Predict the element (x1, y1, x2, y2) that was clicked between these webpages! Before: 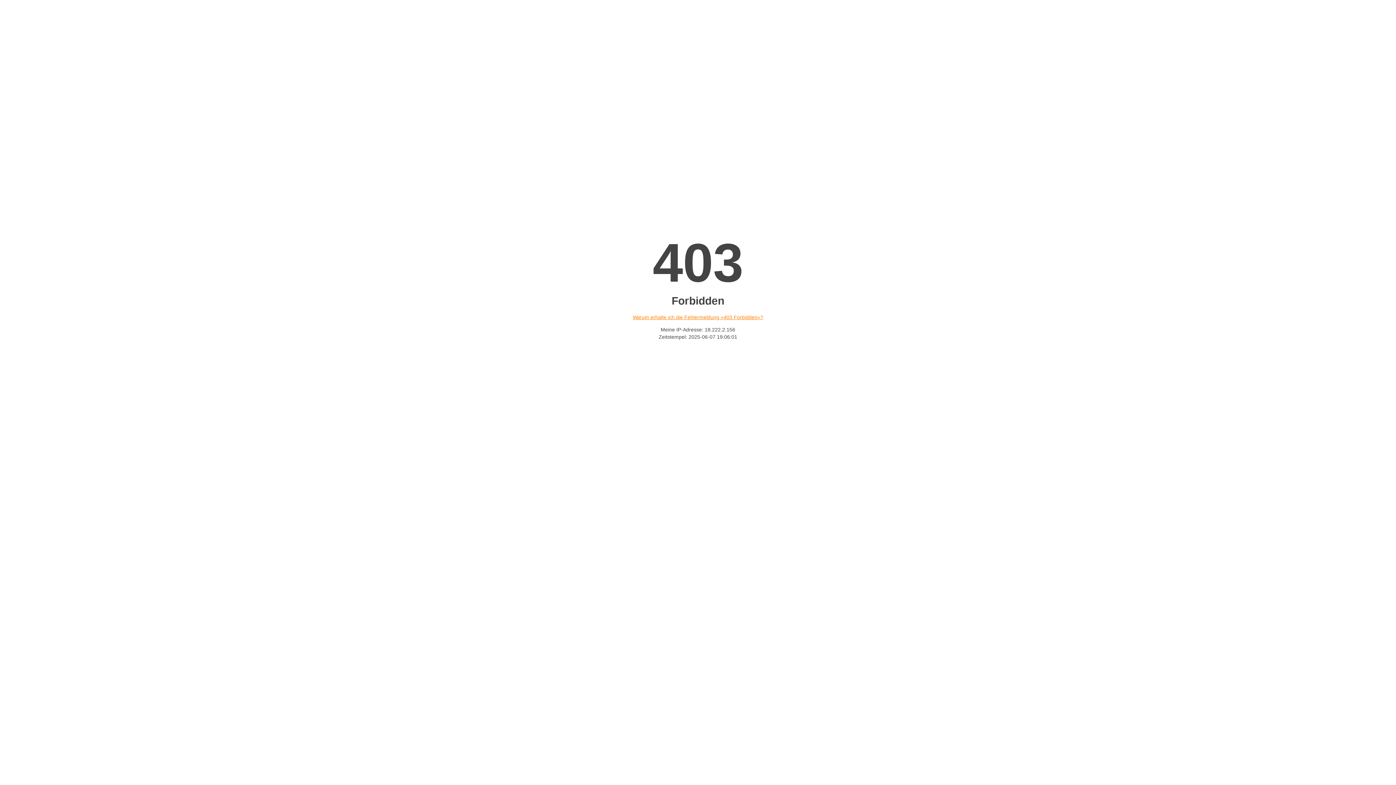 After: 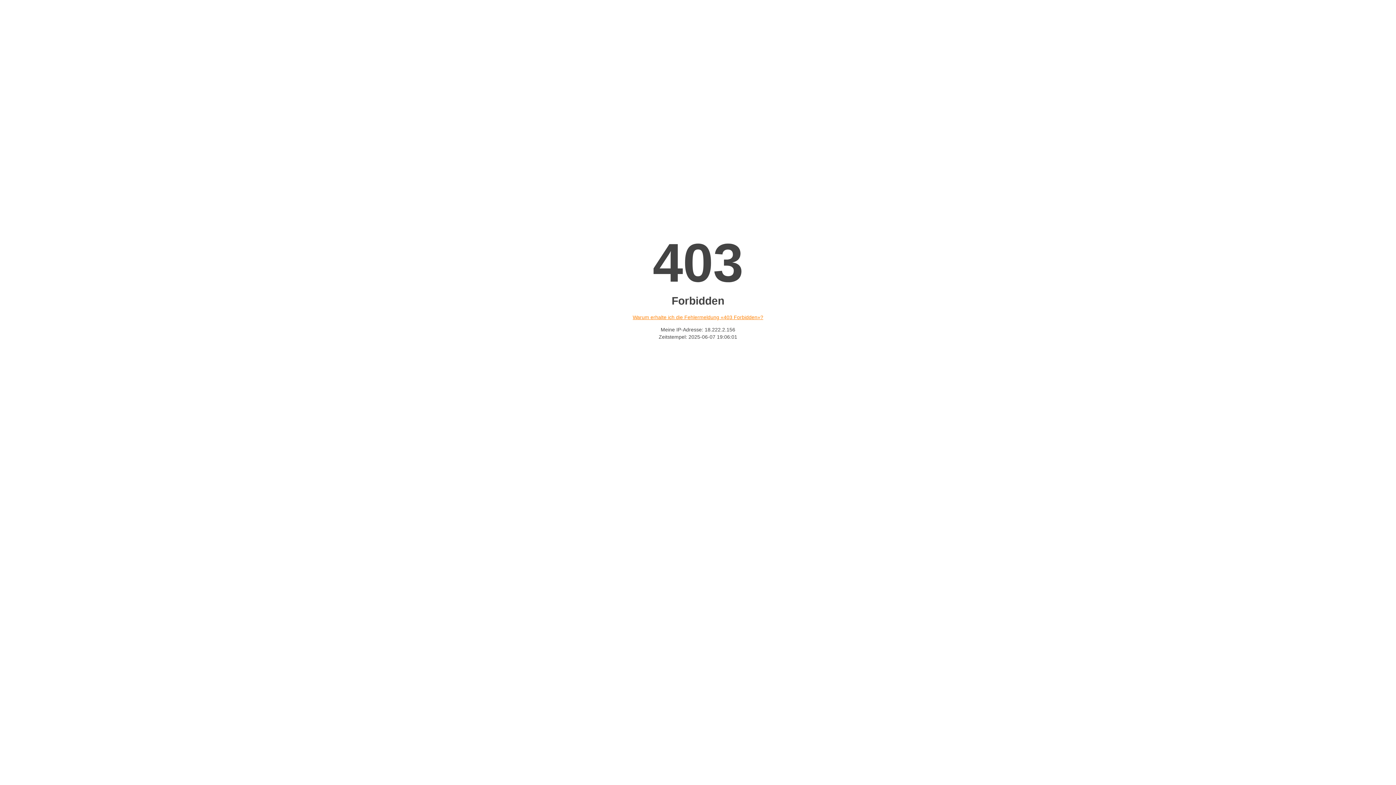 Action: label: Warum erhalte ich die Fehlermeldung «403 Forbidden»? bbox: (632, 314, 763, 320)